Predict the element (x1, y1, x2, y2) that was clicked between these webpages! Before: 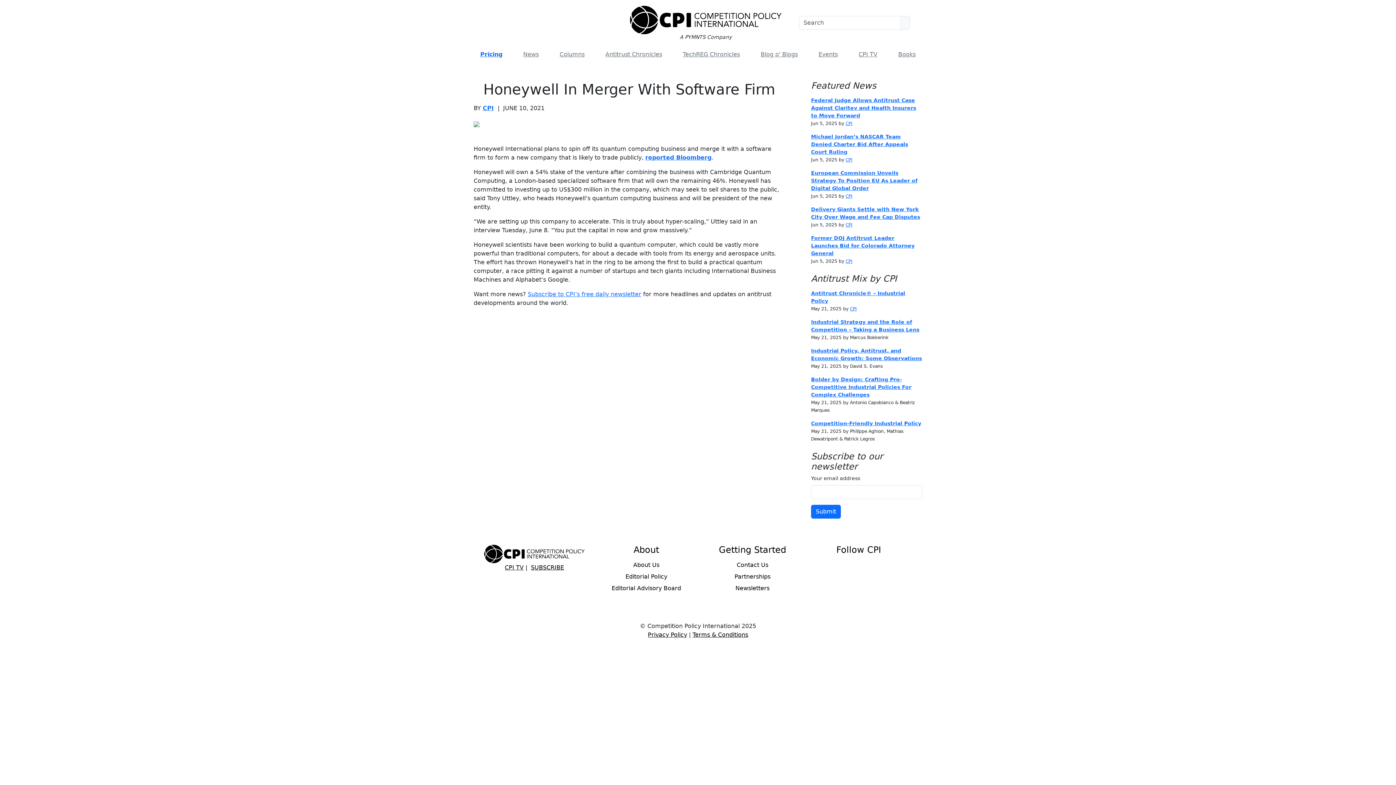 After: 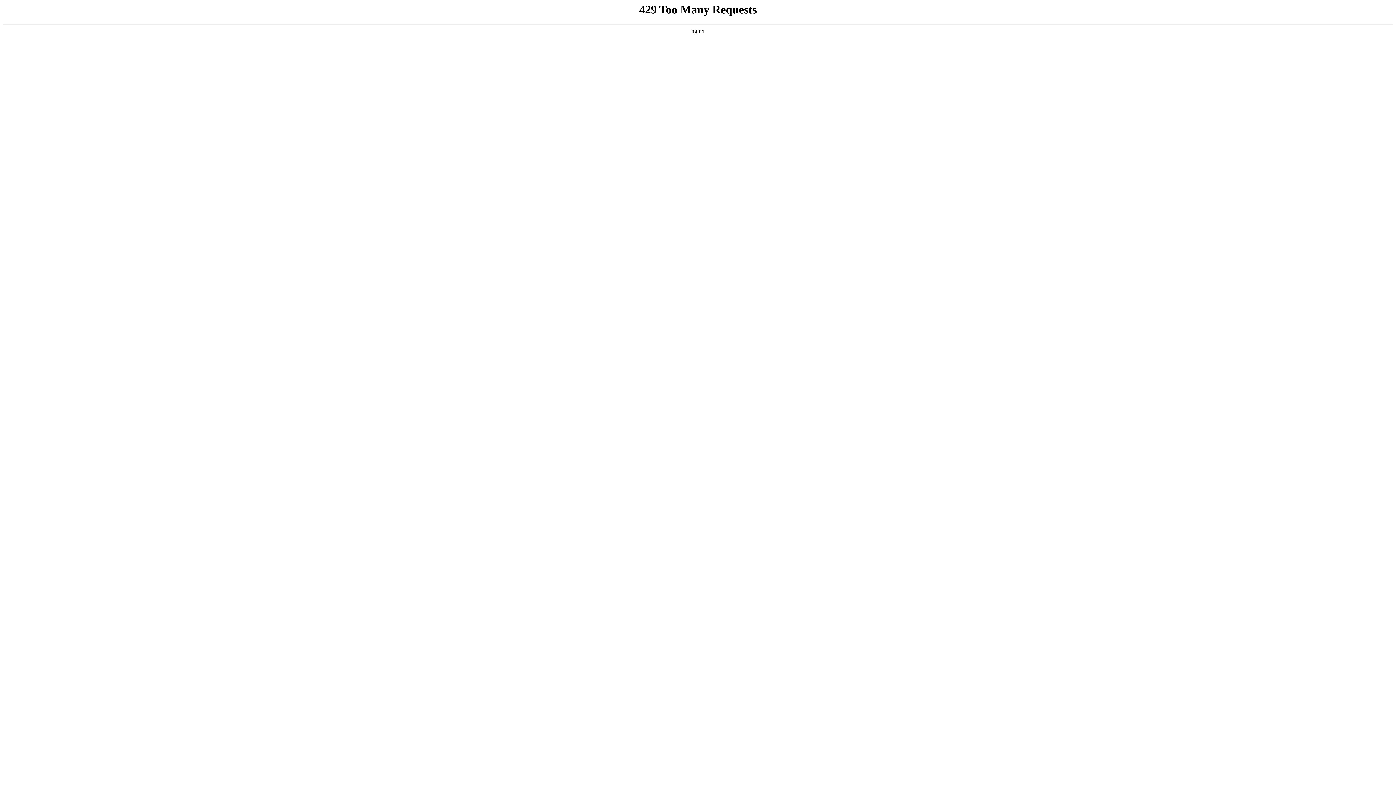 Action: bbox: (845, 222, 852, 227) label: CPI